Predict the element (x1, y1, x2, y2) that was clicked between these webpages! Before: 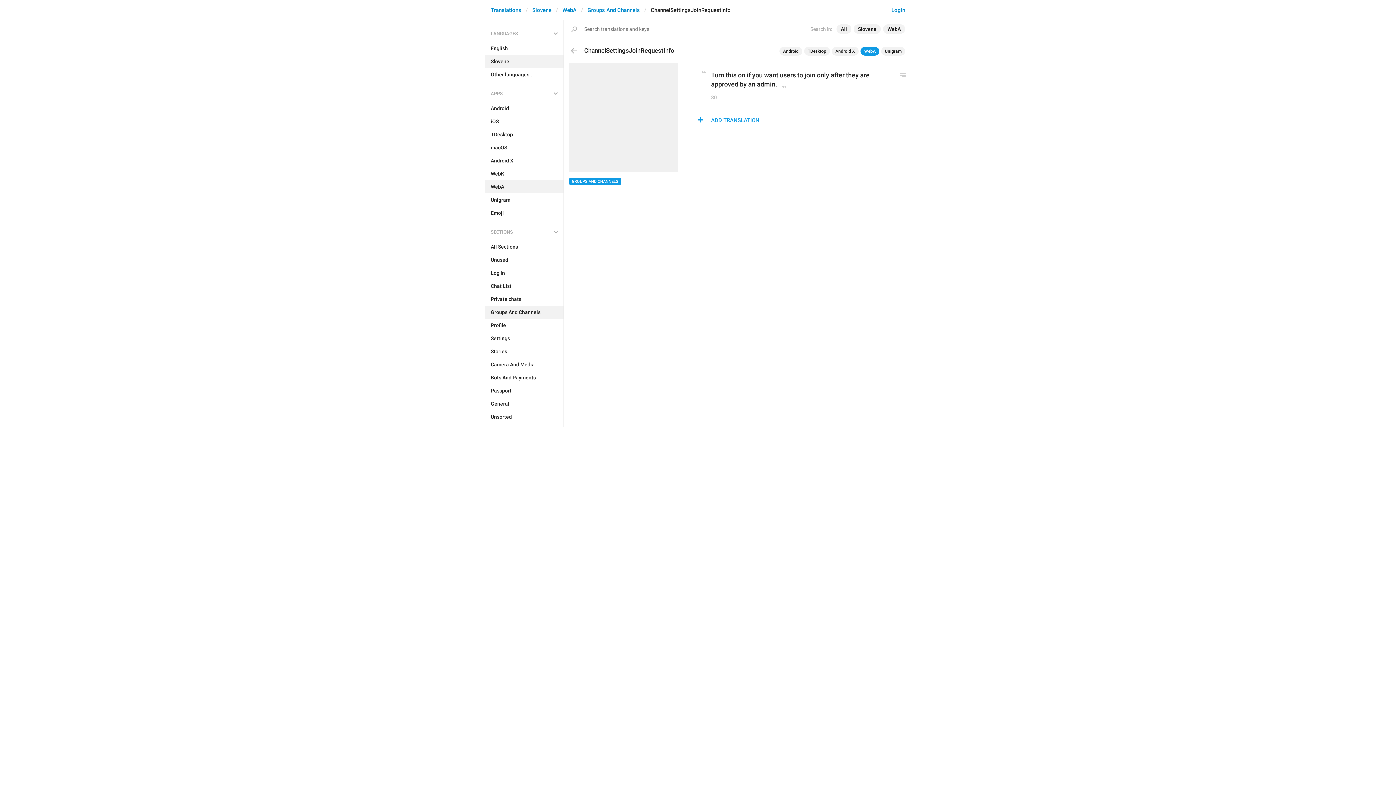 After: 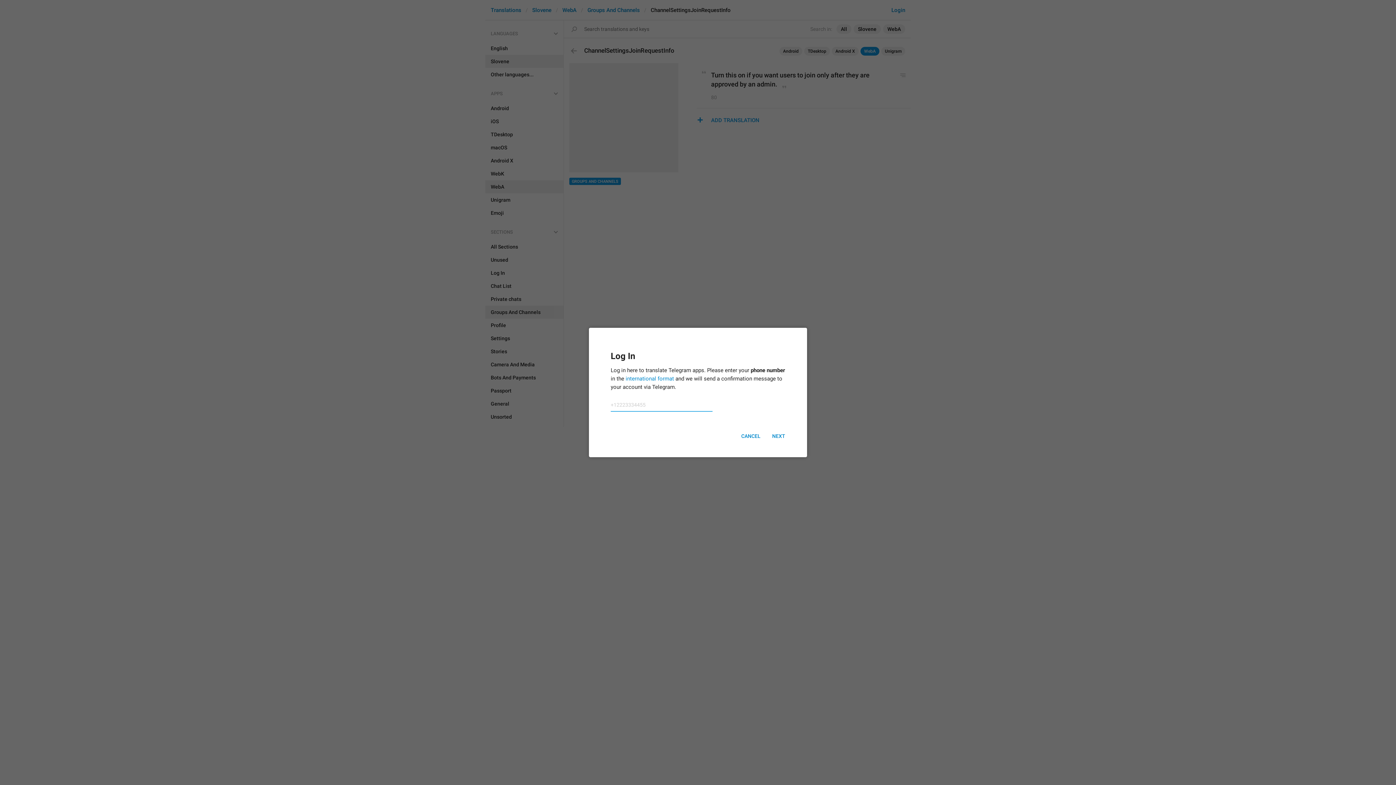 Action: label: Login bbox: (891, 6, 905, 13)